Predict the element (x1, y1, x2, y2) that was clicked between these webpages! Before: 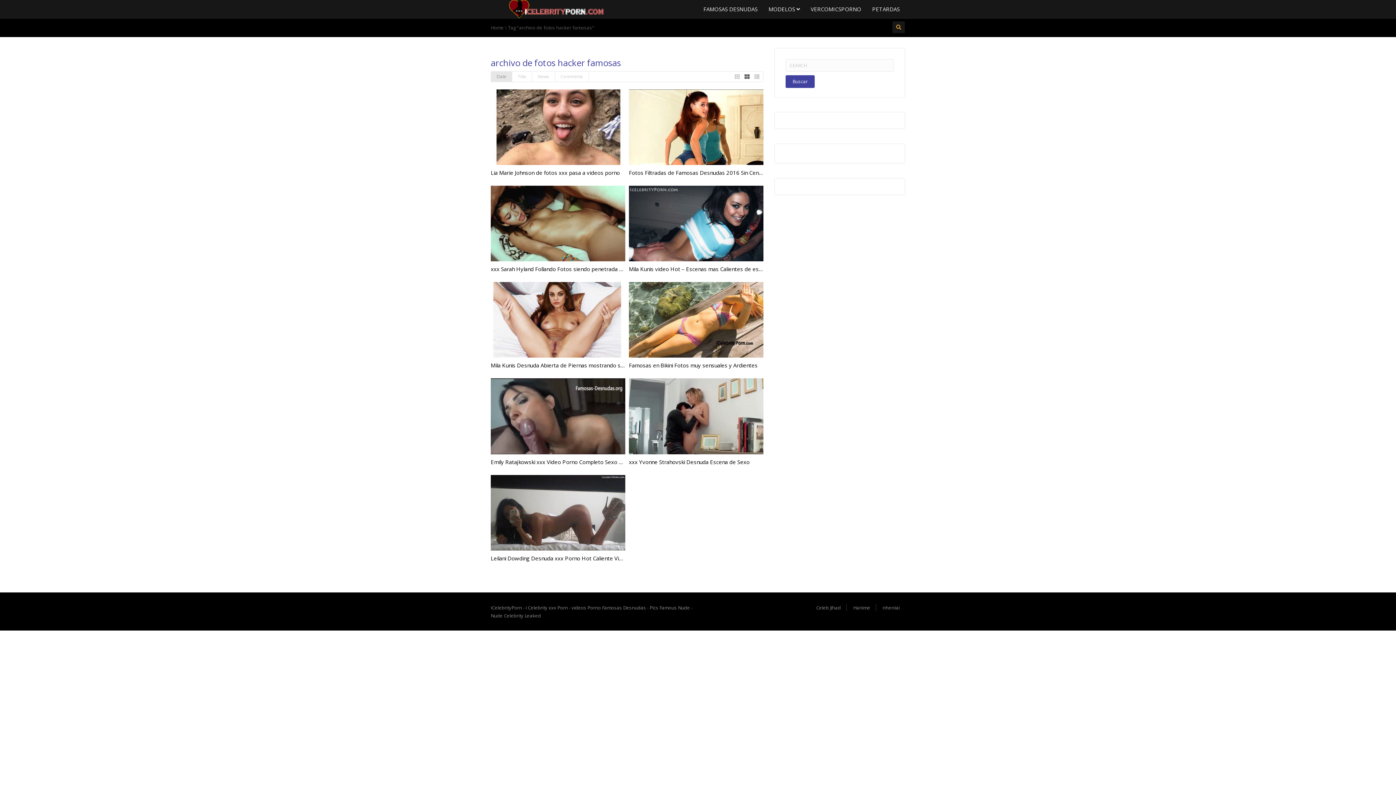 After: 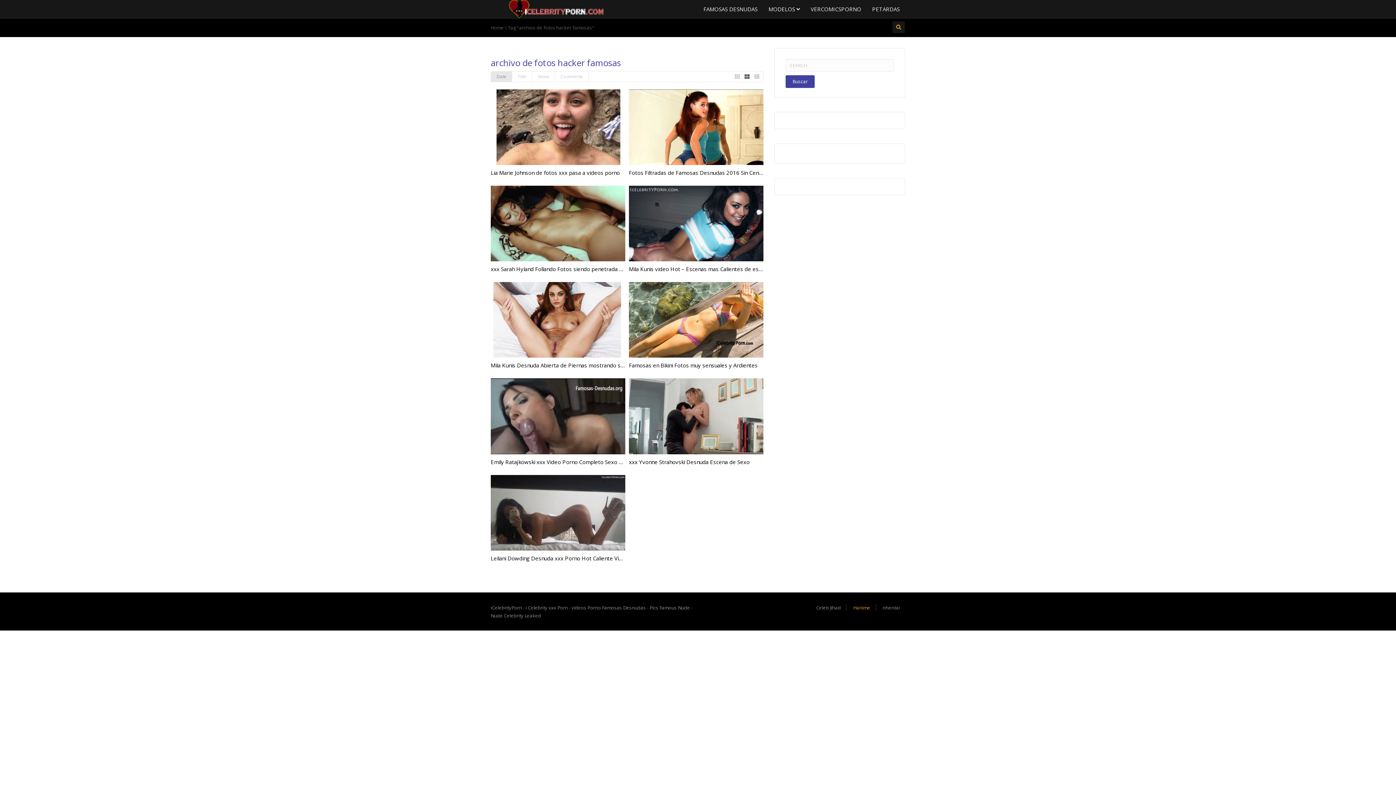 Action: bbox: (853, 604, 870, 611) label: Hanime